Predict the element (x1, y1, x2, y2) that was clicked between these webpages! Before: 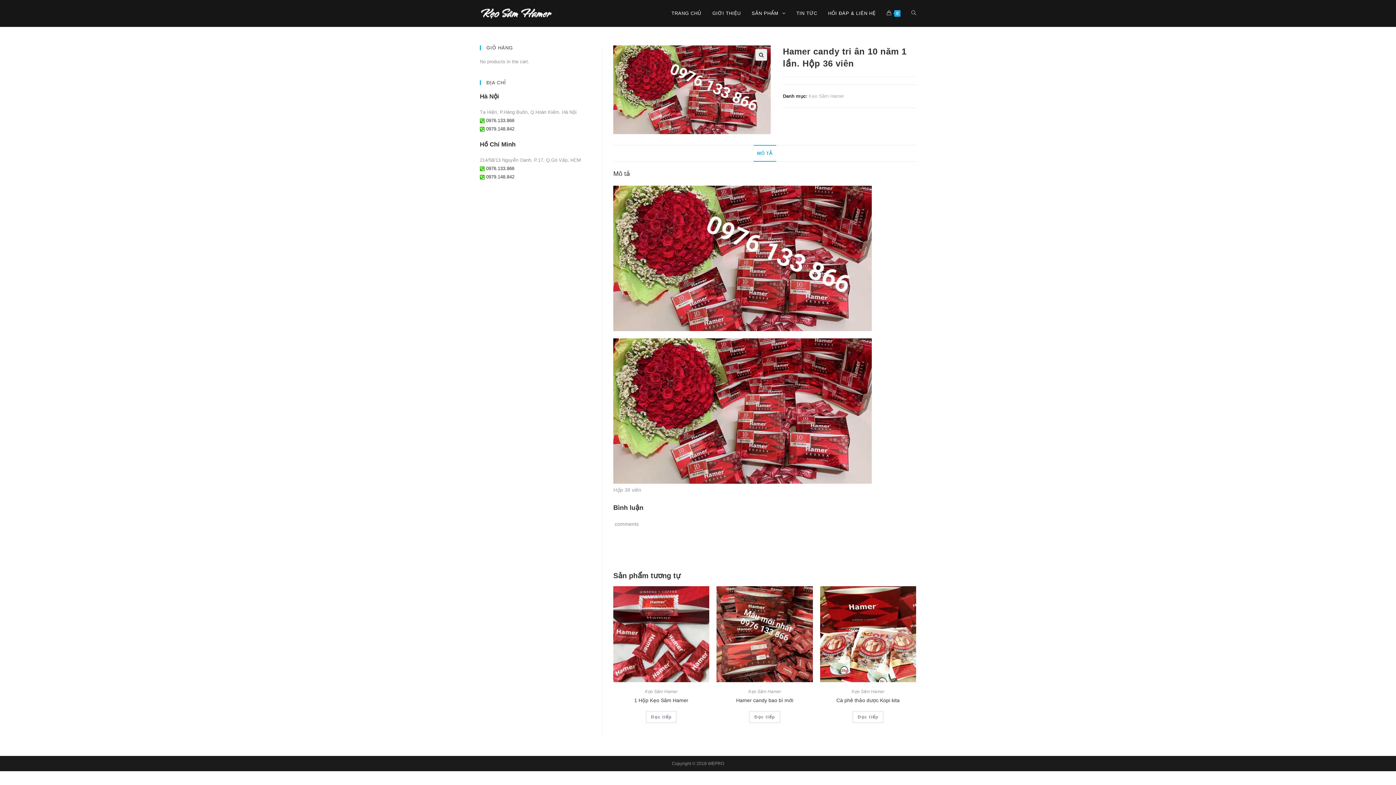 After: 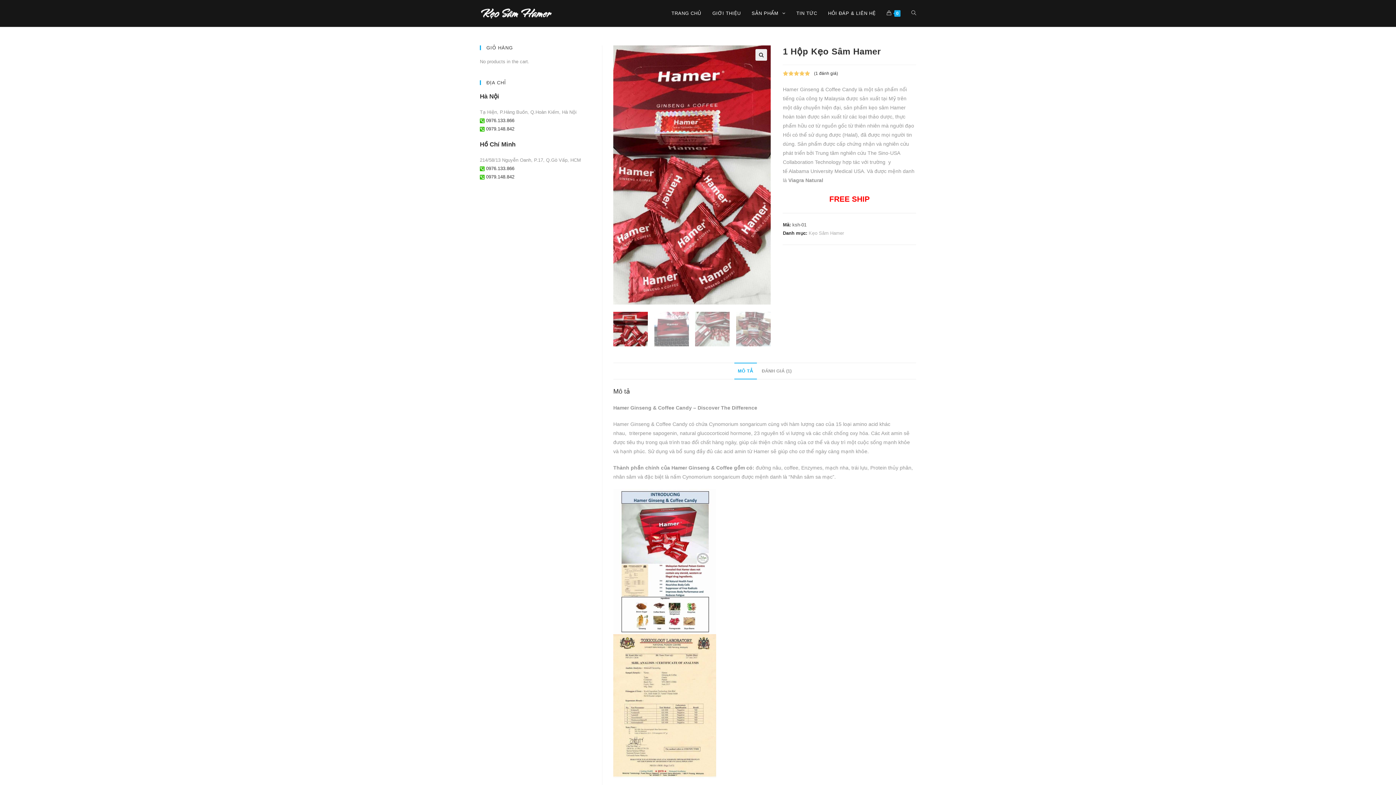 Action: bbox: (613, 631, 709, 636)